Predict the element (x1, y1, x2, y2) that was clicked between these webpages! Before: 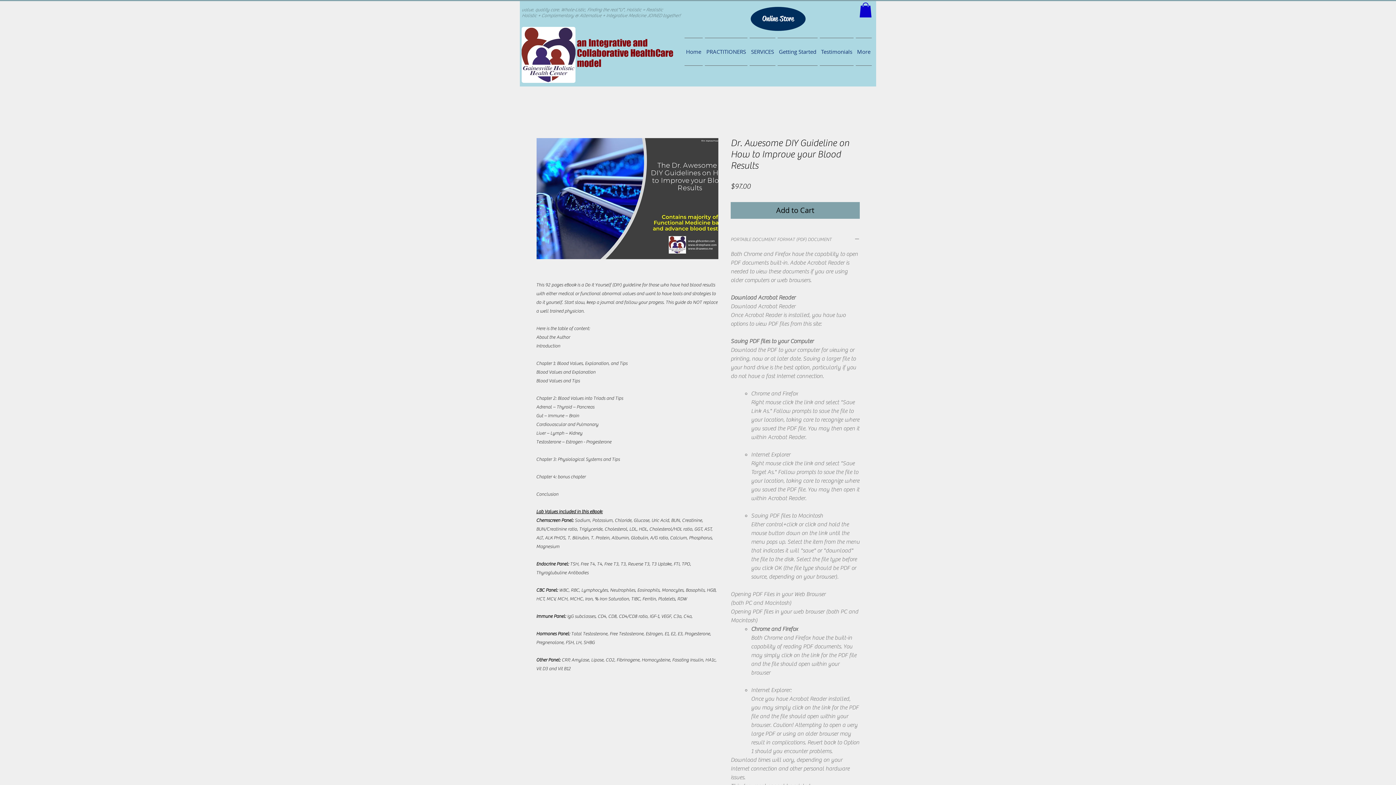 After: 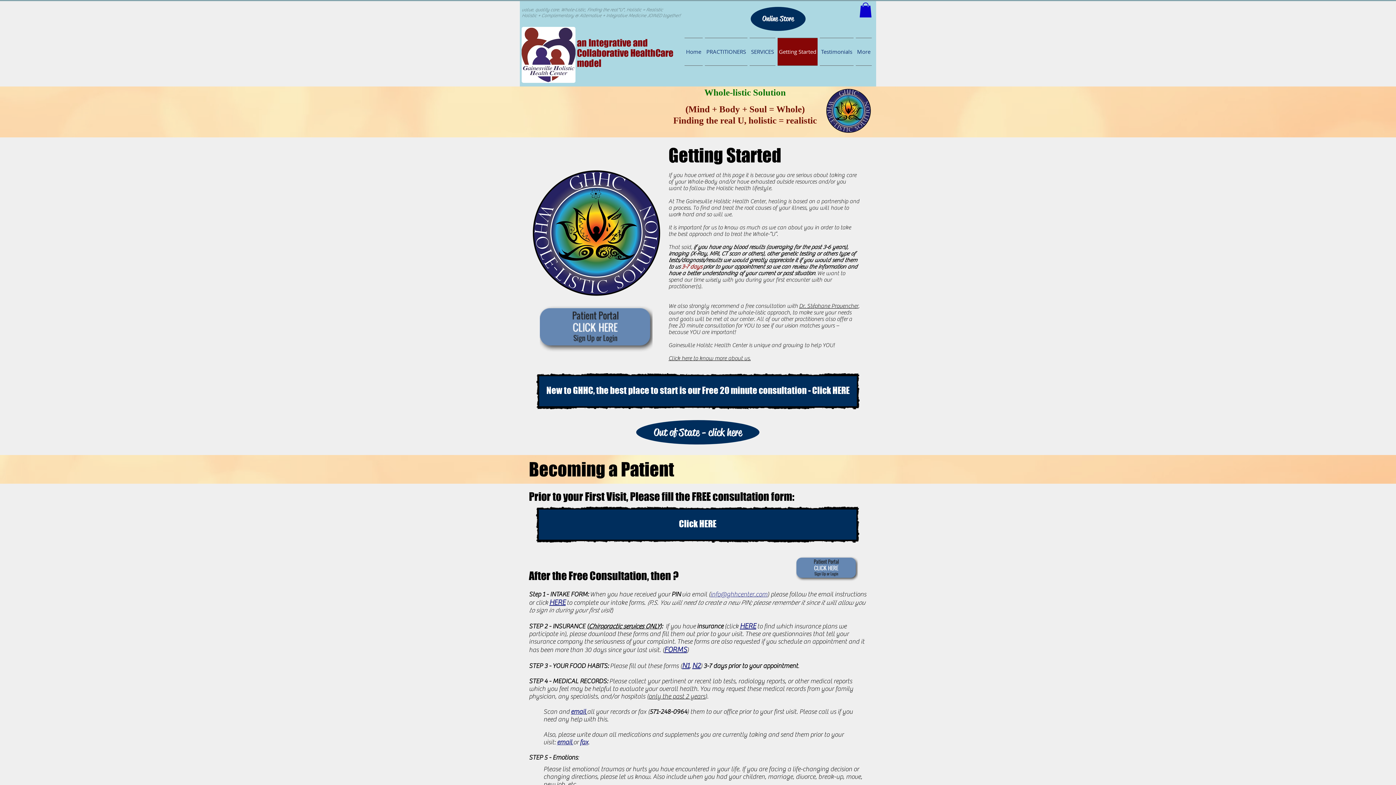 Action: label: Getting Started bbox: (776, 37, 818, 65)